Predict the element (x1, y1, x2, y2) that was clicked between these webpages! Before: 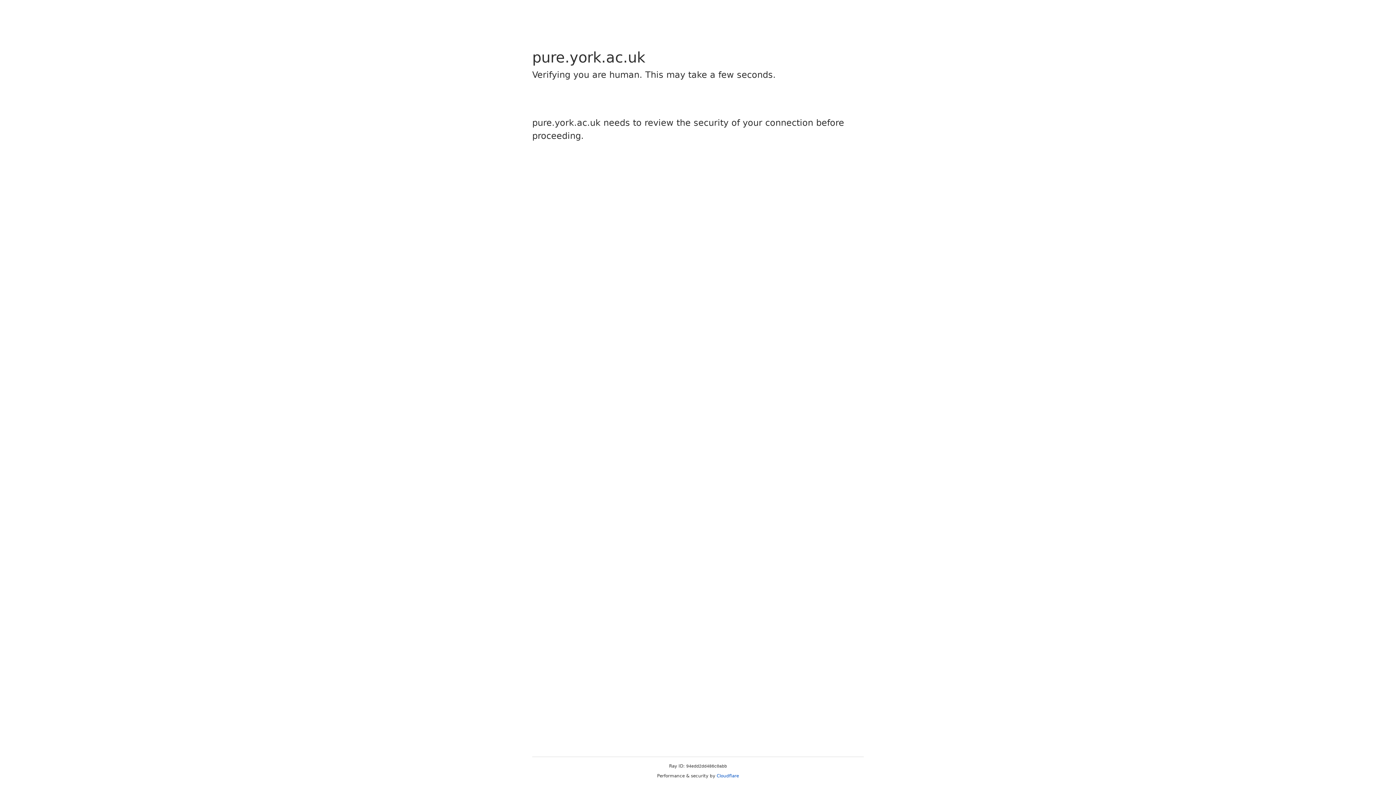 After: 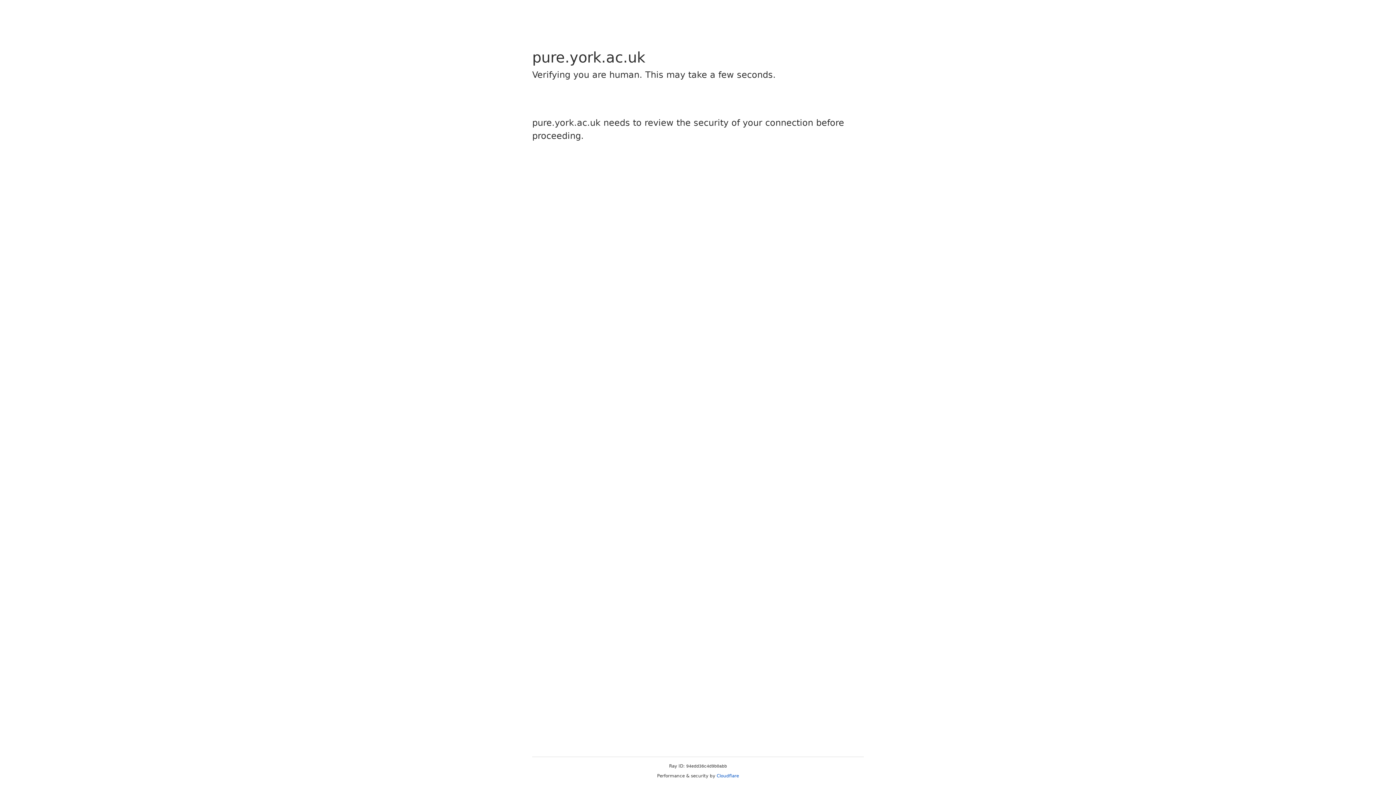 Action: bbox: (716, 773, 739, 778) label: Cloudflare